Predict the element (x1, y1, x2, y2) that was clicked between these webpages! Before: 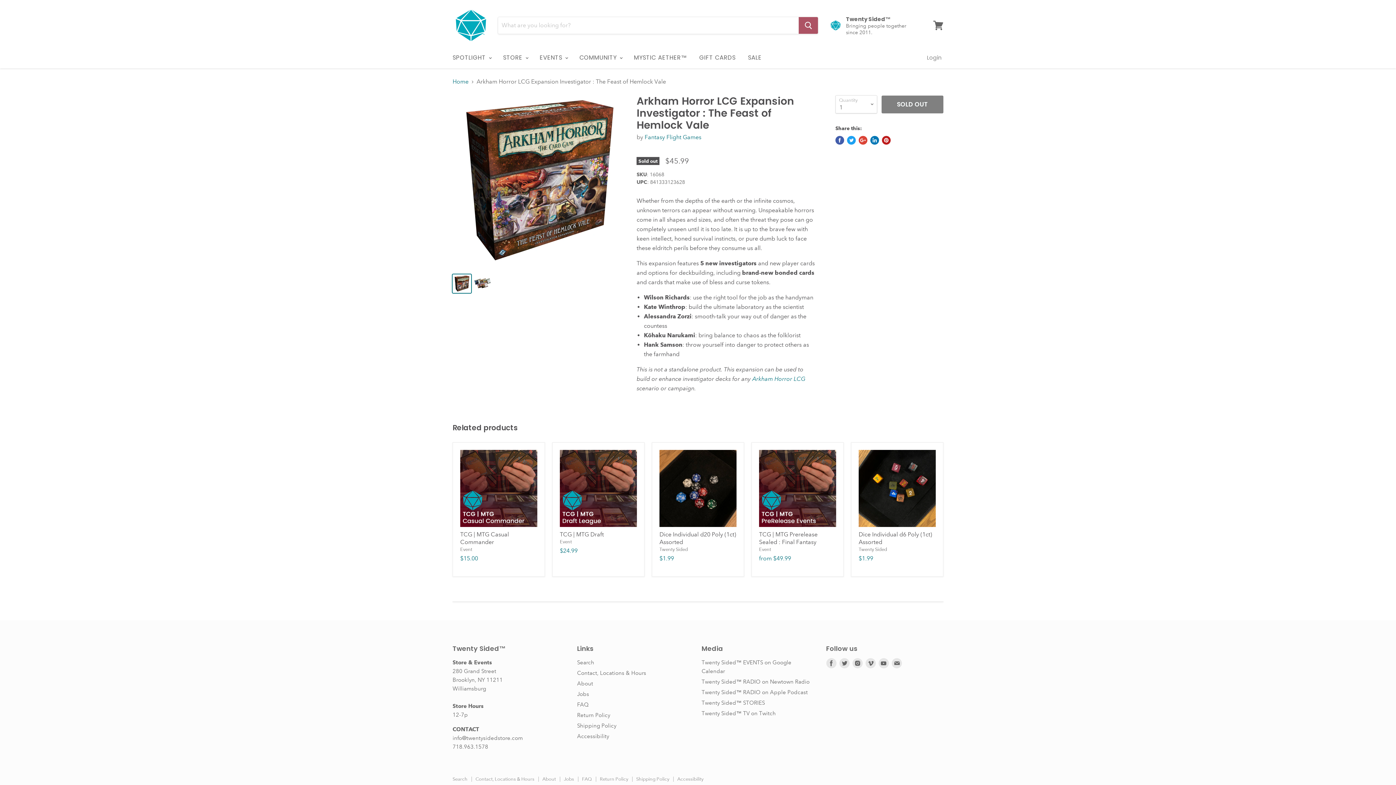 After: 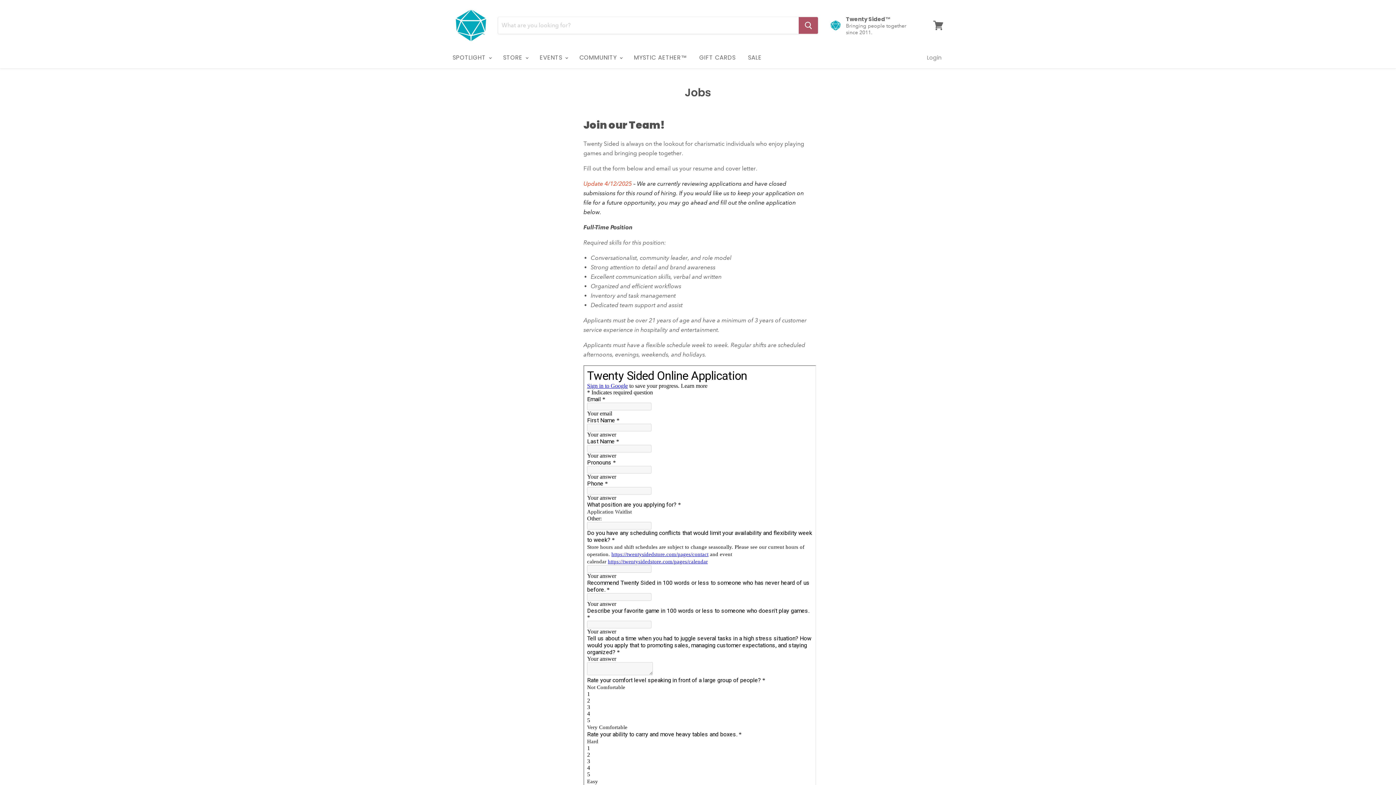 Action: bbox: (564, 776, 574, 782) label: Jobs